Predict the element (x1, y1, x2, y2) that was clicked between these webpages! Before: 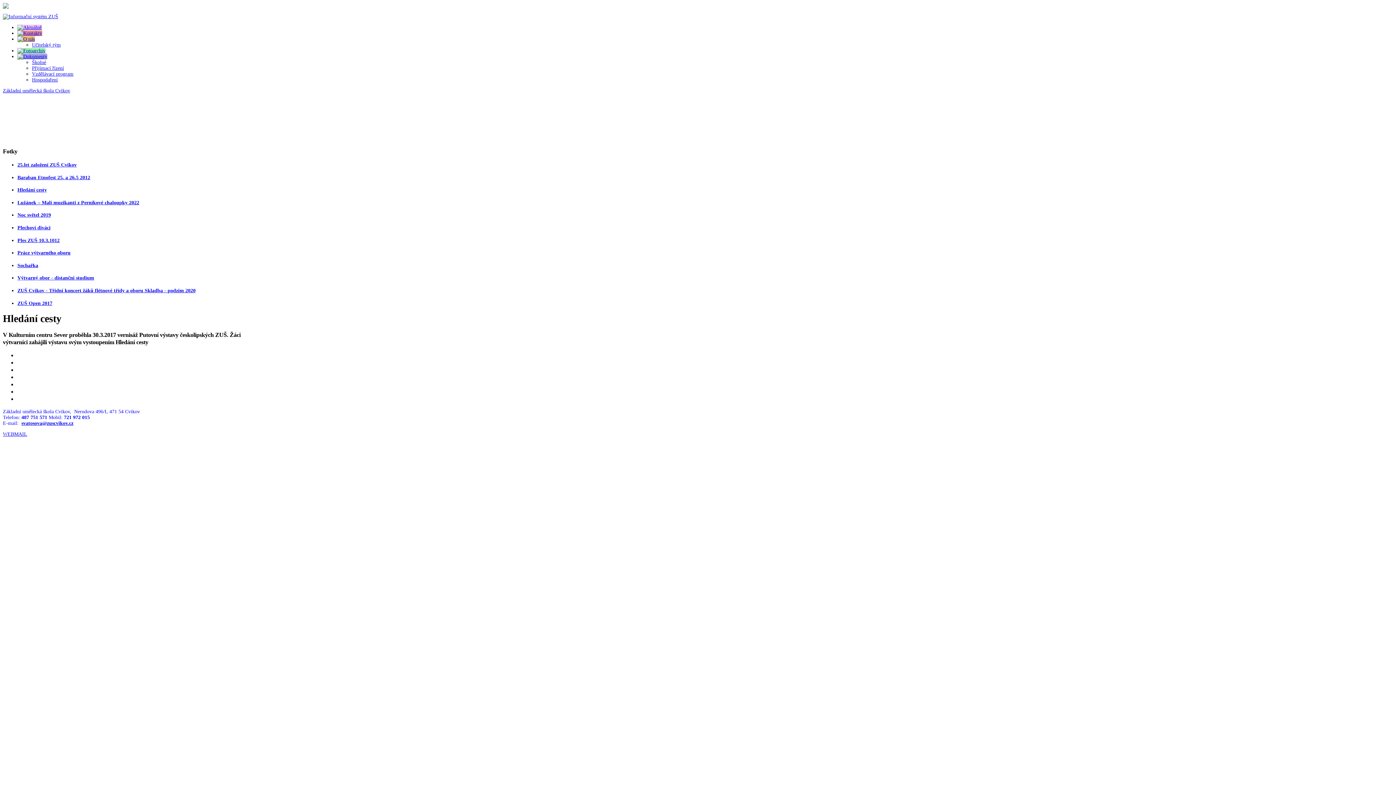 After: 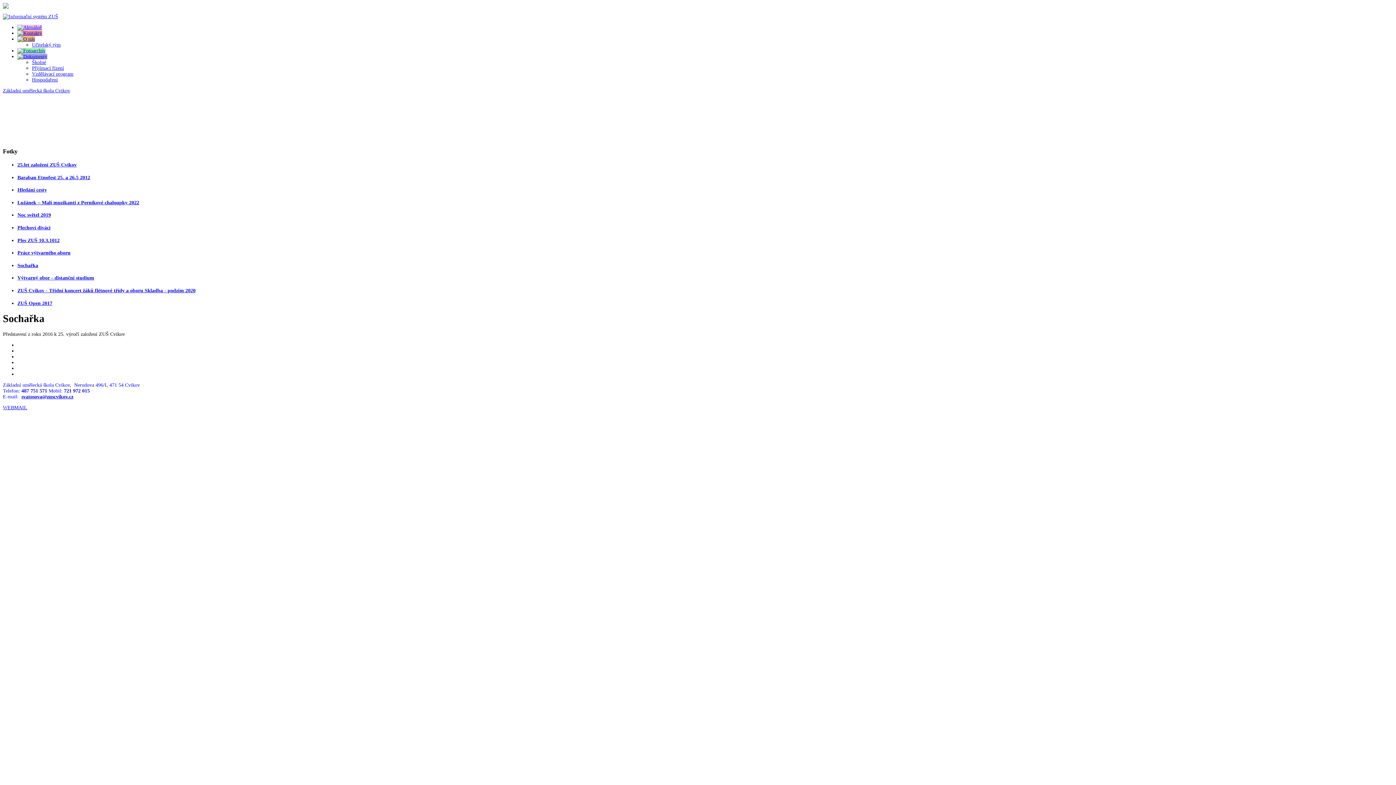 Action: bbox: (17, 262, 38, 268) label: Sochařka